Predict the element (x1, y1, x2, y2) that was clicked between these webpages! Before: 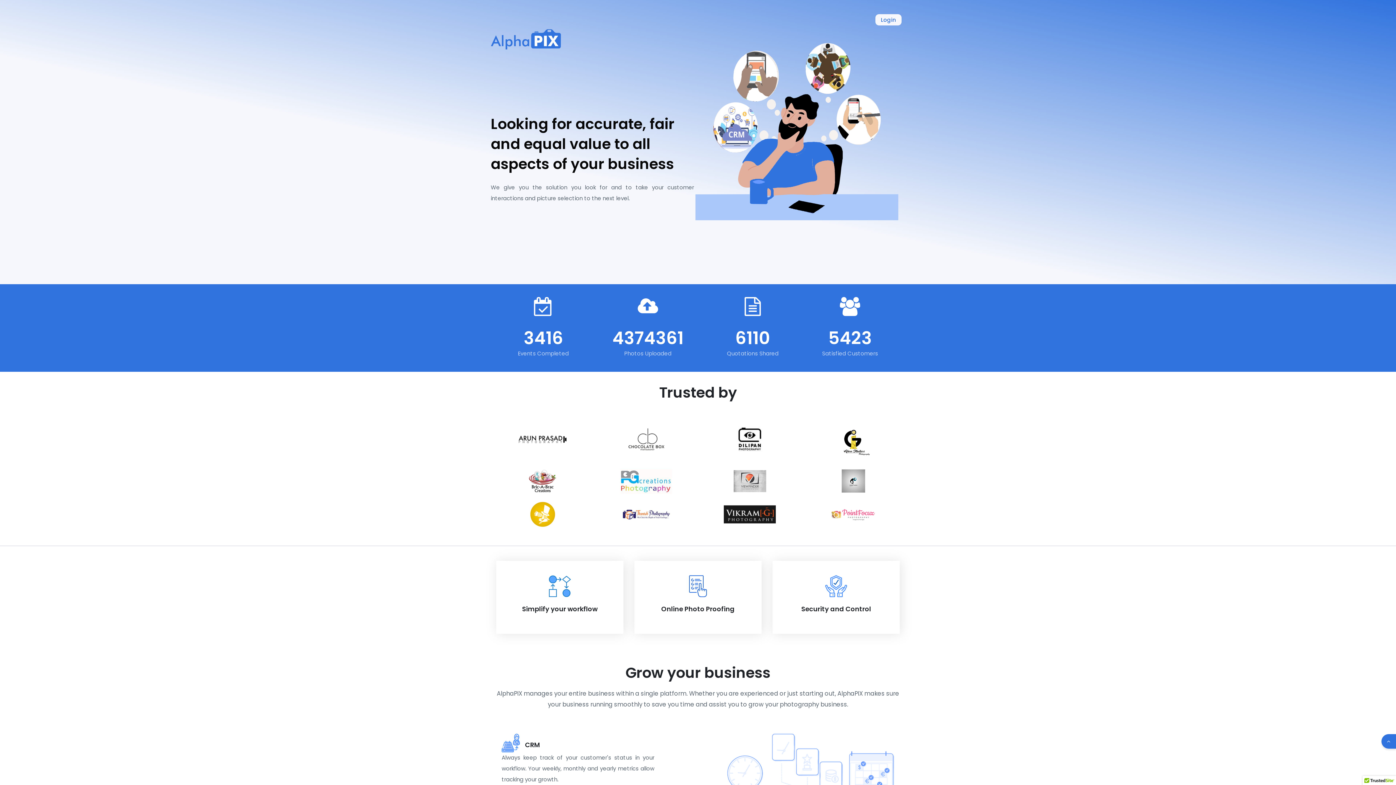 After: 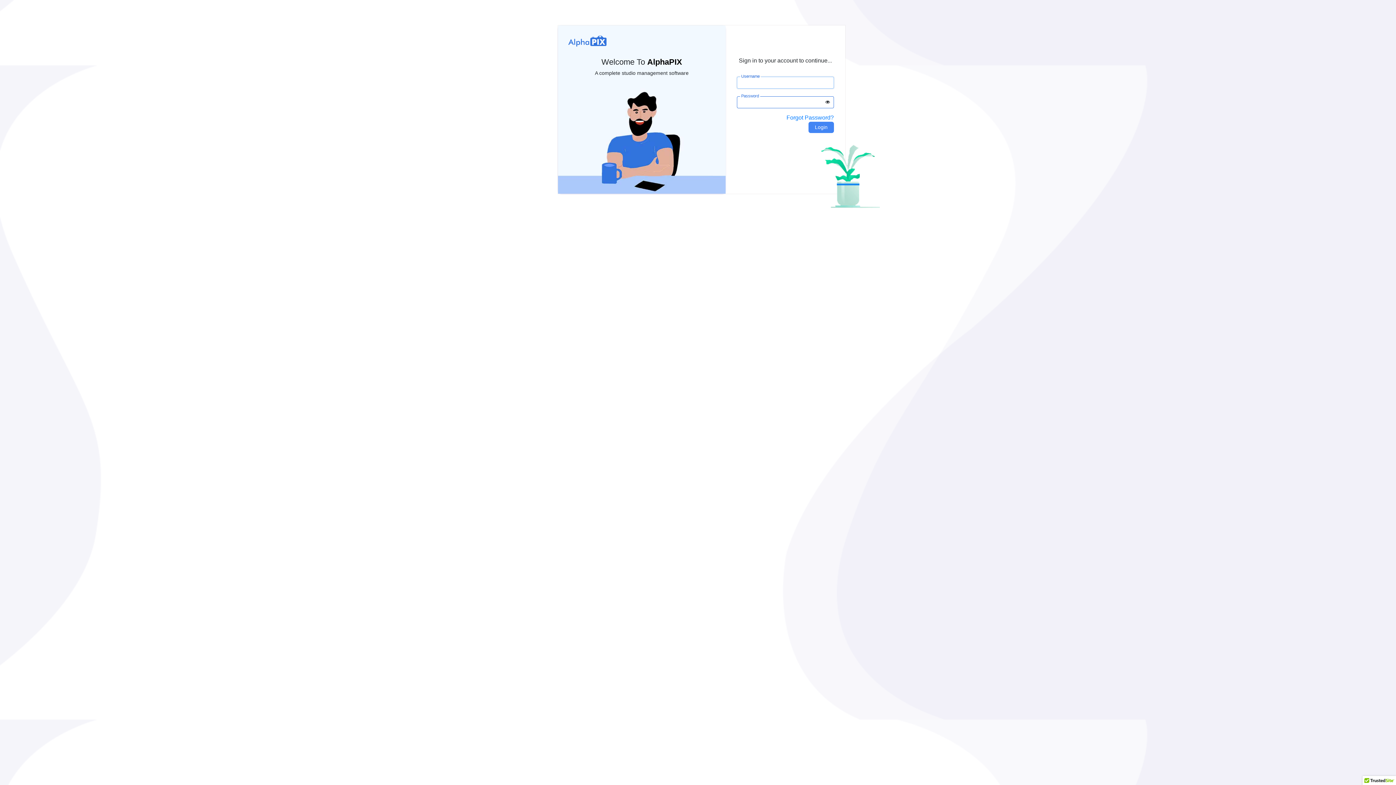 Action: bbox: (875, 14, 901, 25) label: Login